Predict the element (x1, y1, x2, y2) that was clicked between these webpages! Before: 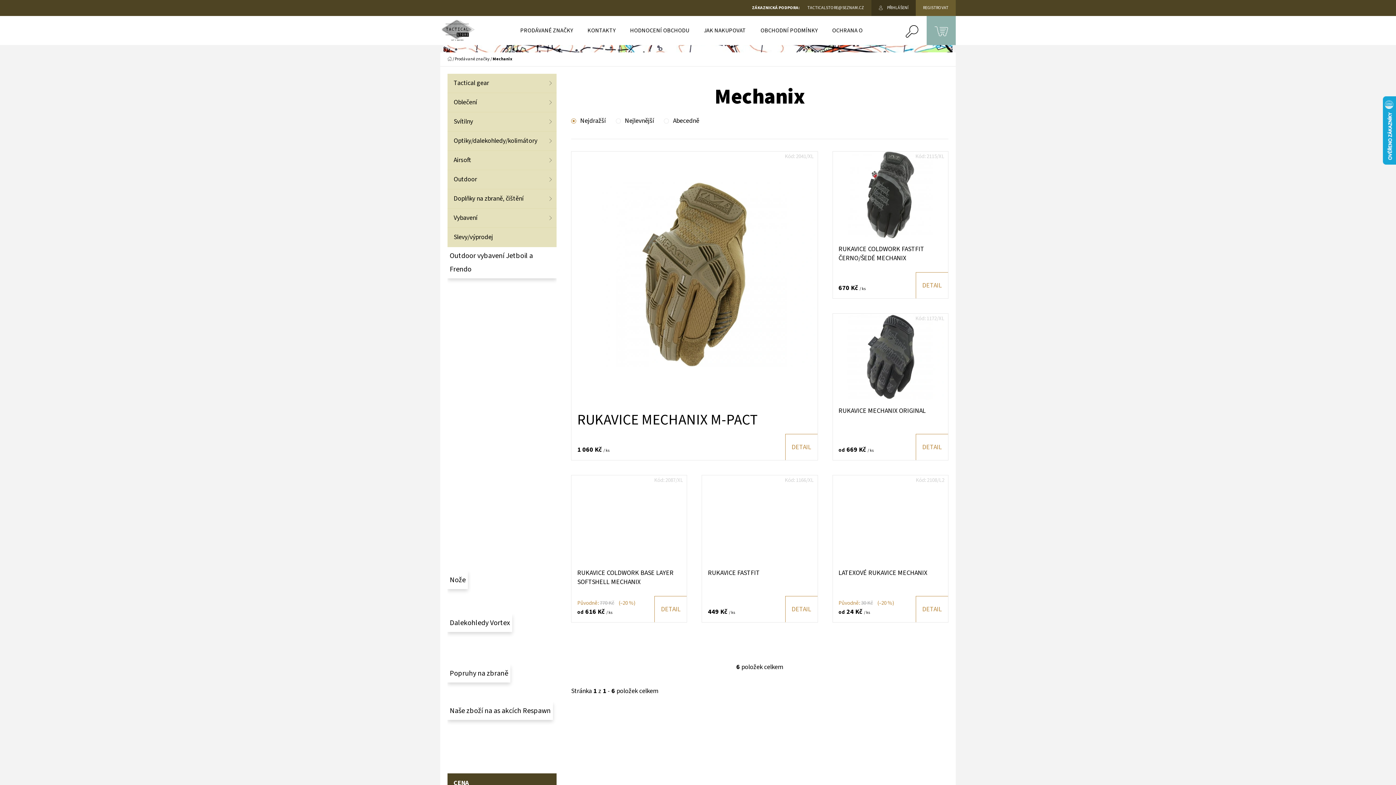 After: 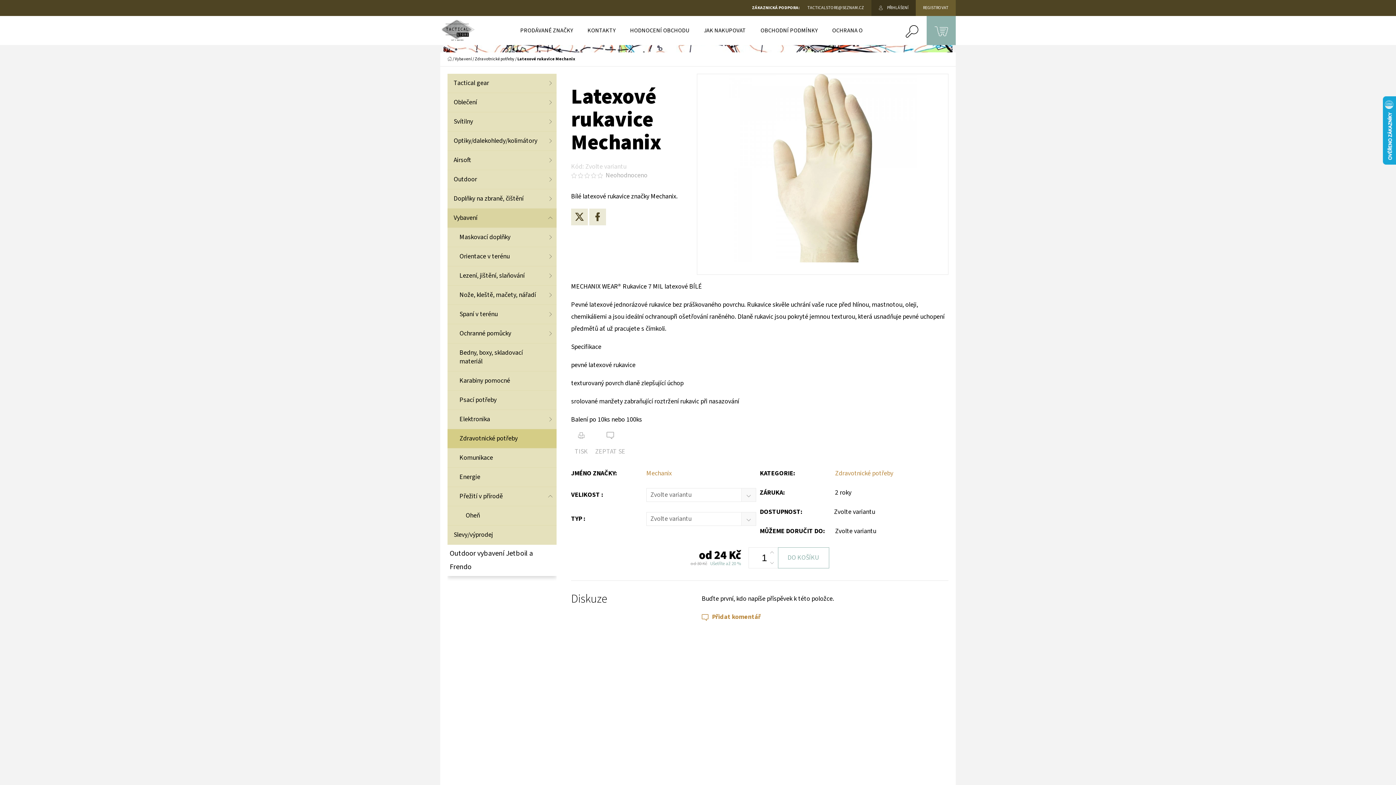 Action: bbox: (915, 596, 948, 622) label: DETAIL